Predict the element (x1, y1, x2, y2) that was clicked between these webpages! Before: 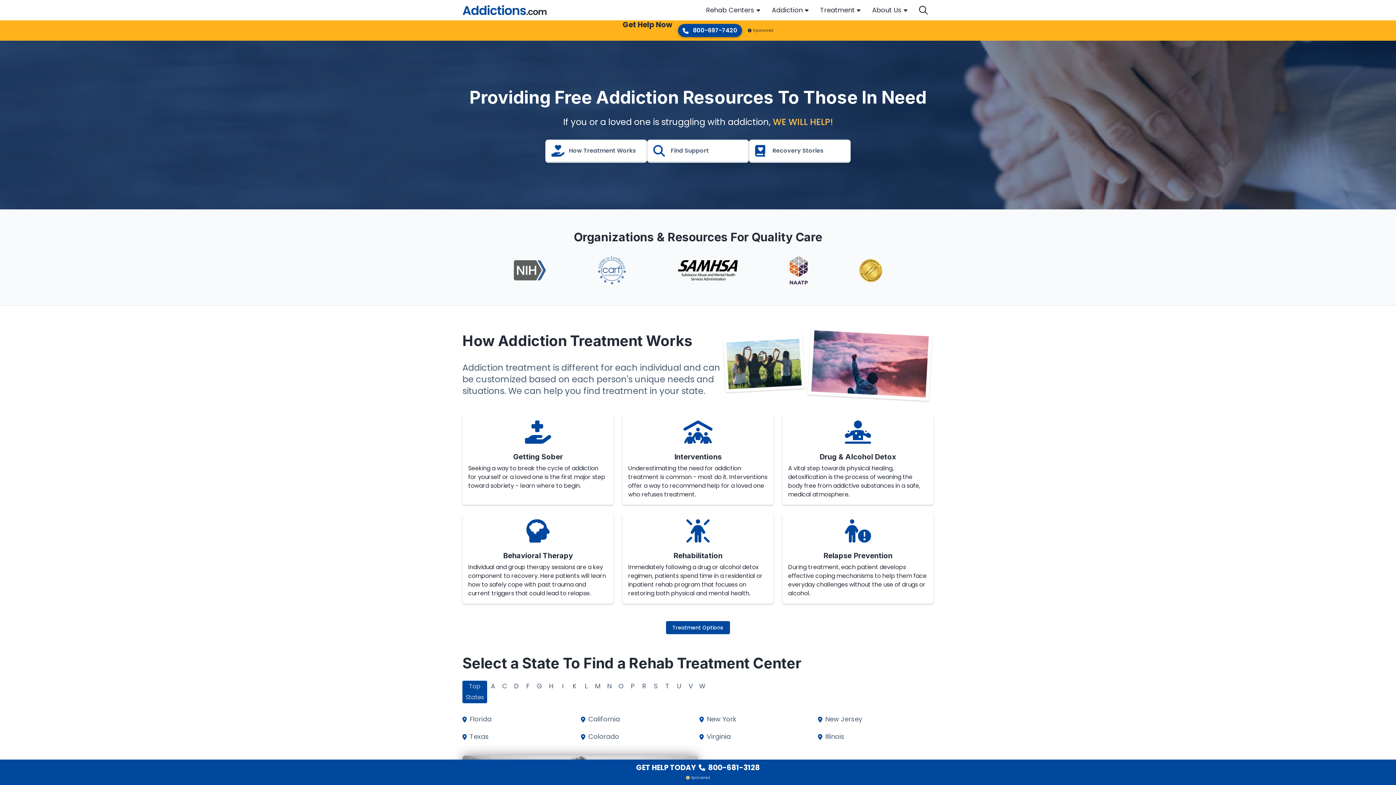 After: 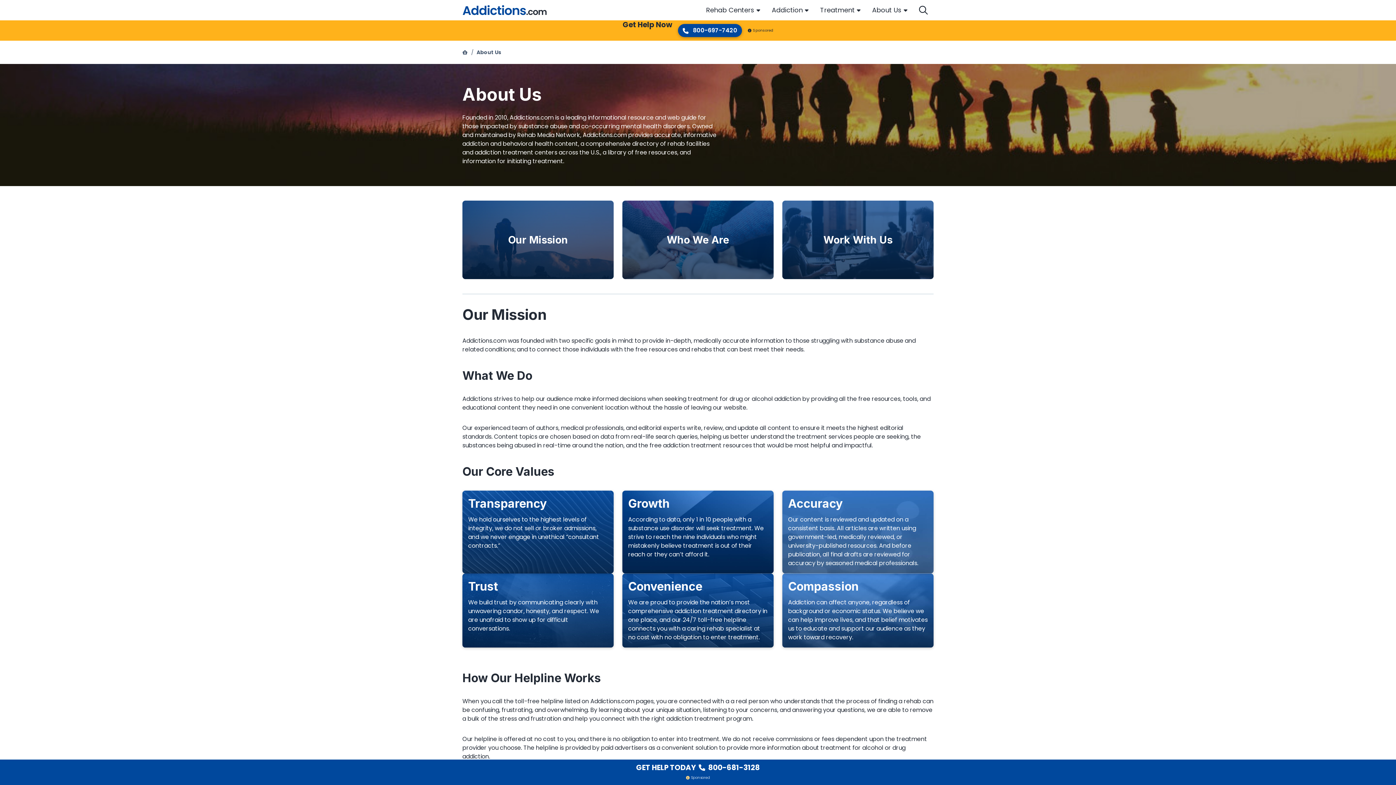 Action: bbox: (866, 0, 913, 20) label: About Us